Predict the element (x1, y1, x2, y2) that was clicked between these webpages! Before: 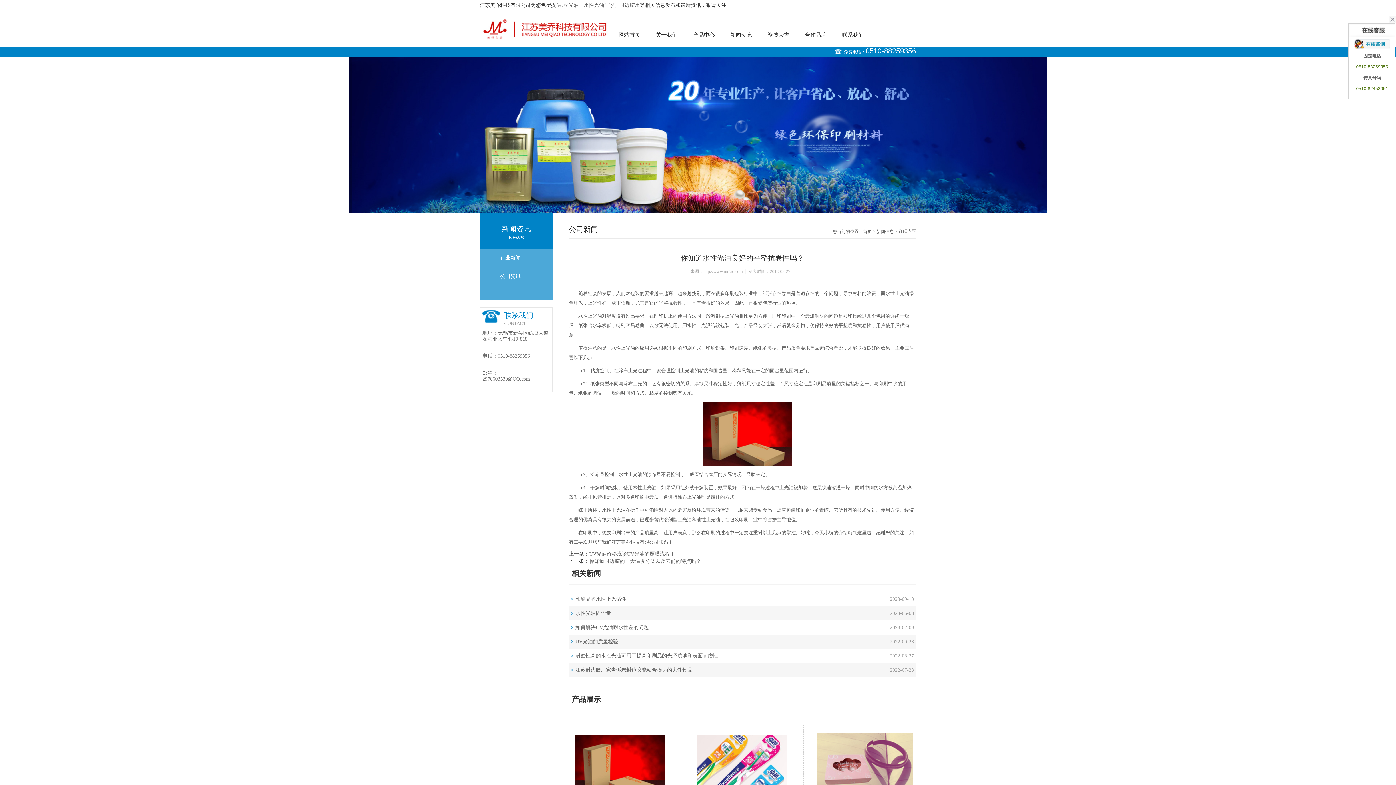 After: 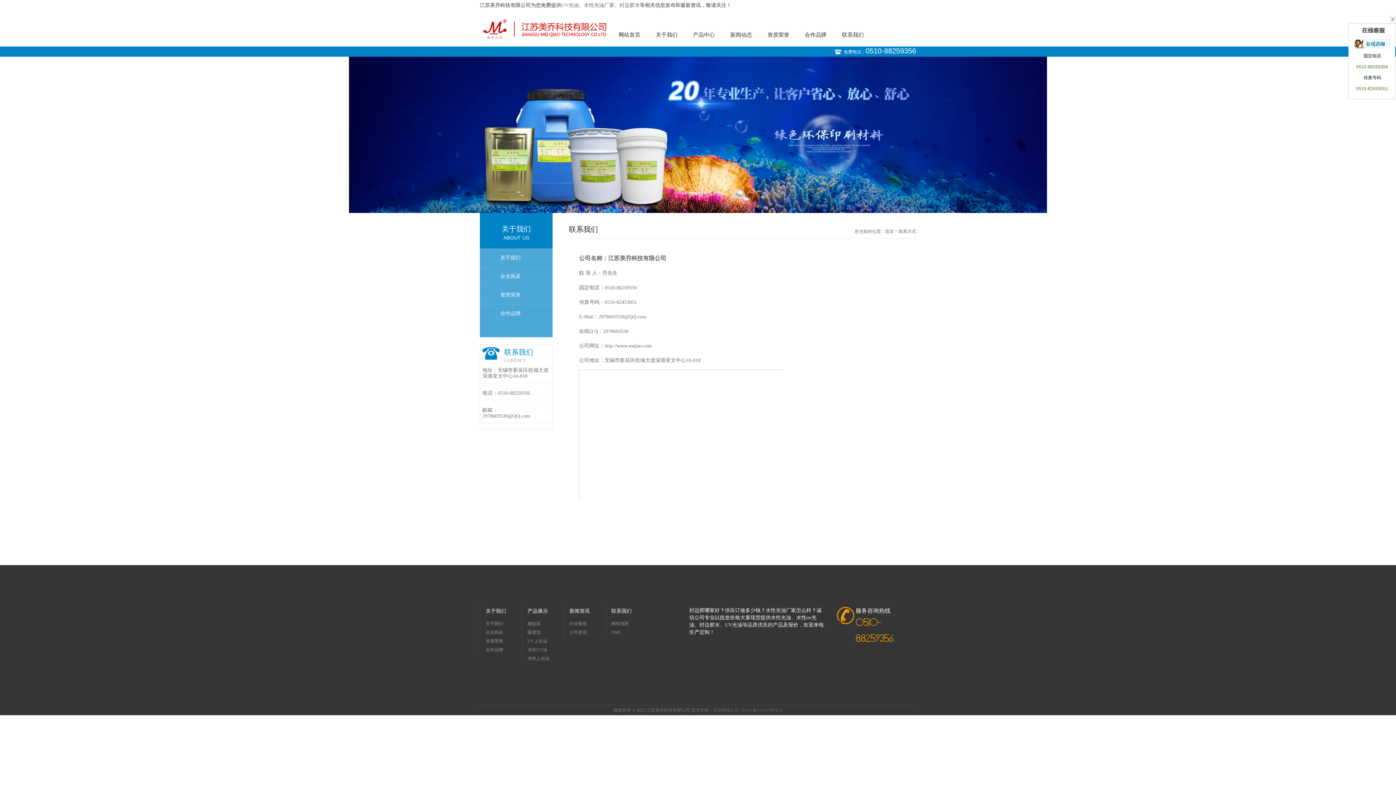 Action: label: 联系我们 bbox: (834, 27, 871, 42)